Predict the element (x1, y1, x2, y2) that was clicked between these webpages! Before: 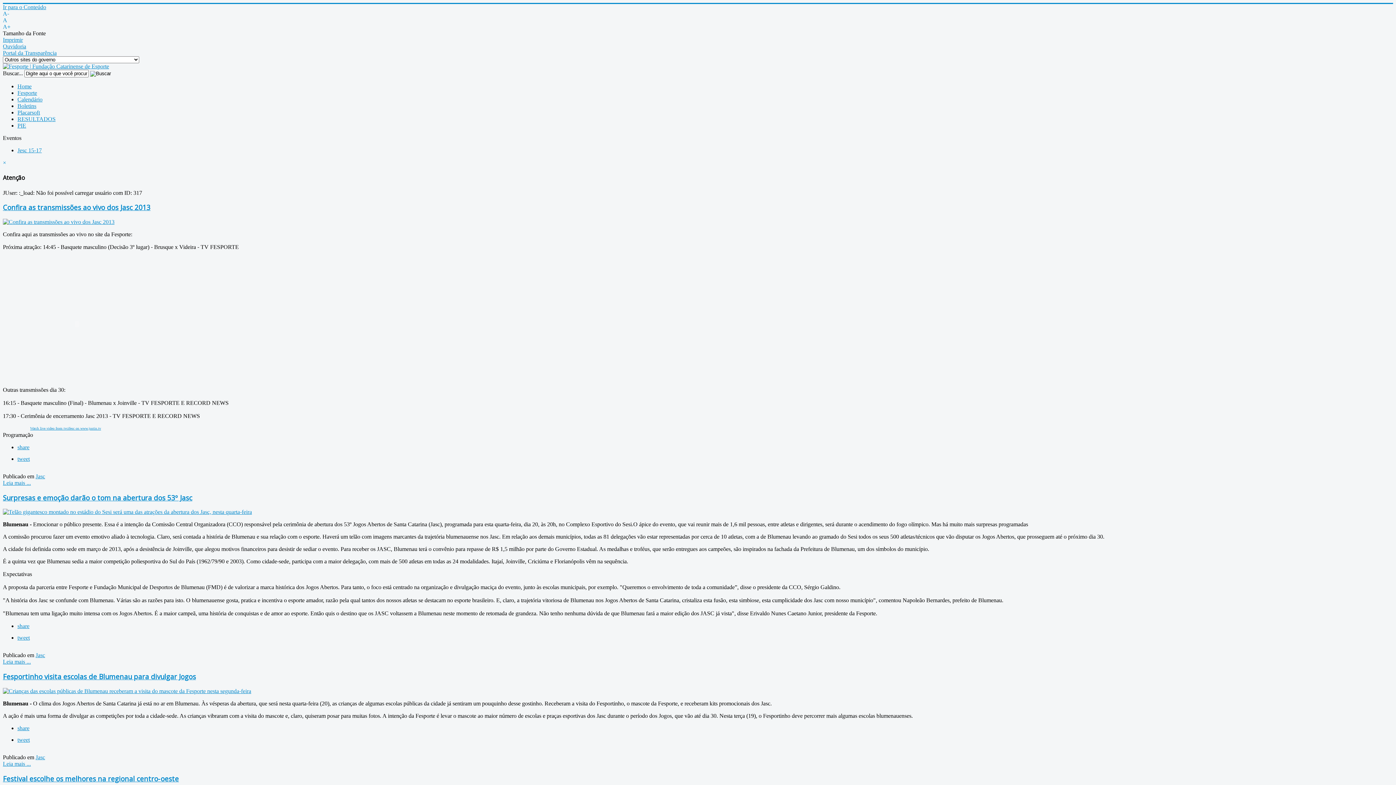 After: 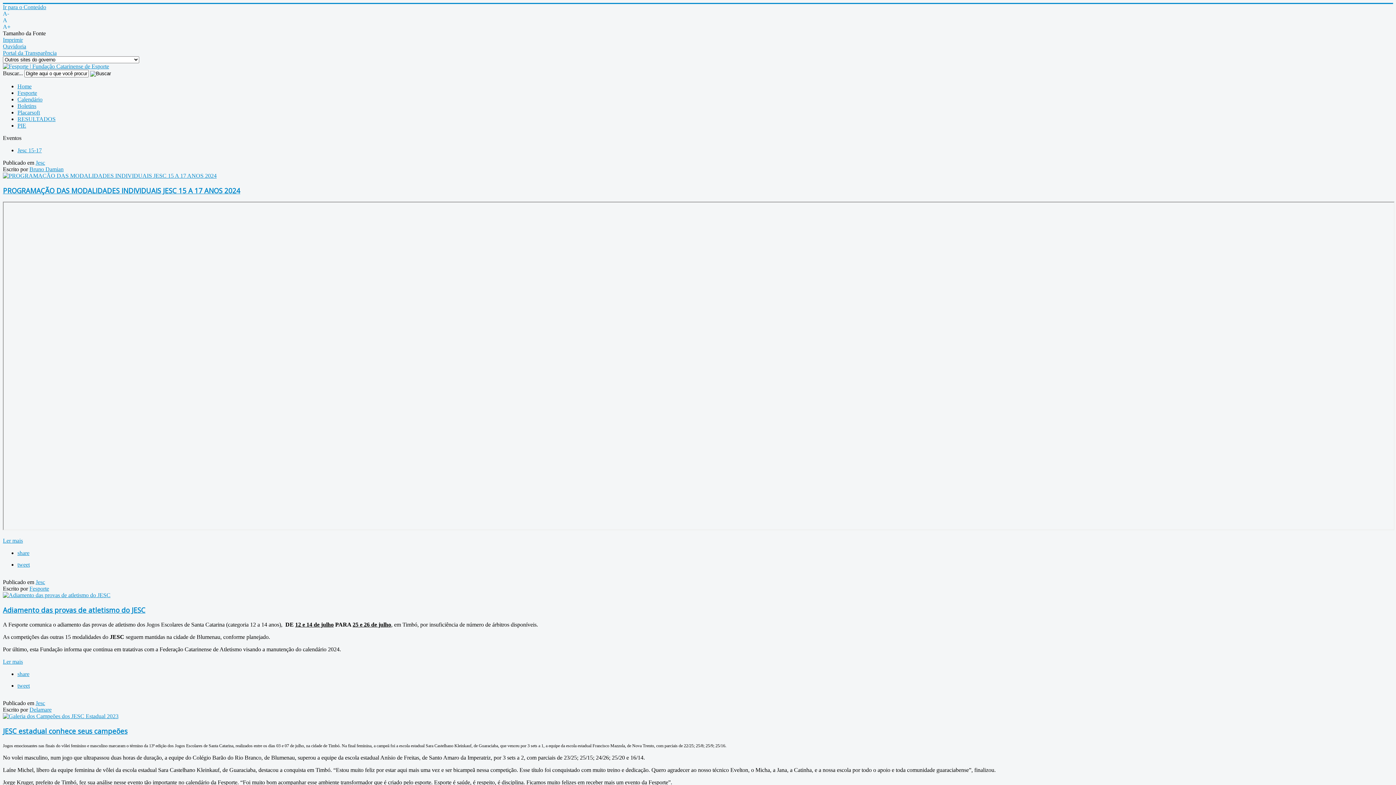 Action: label: Jesc 15-17 bbox: (17, 147, 41, 153)